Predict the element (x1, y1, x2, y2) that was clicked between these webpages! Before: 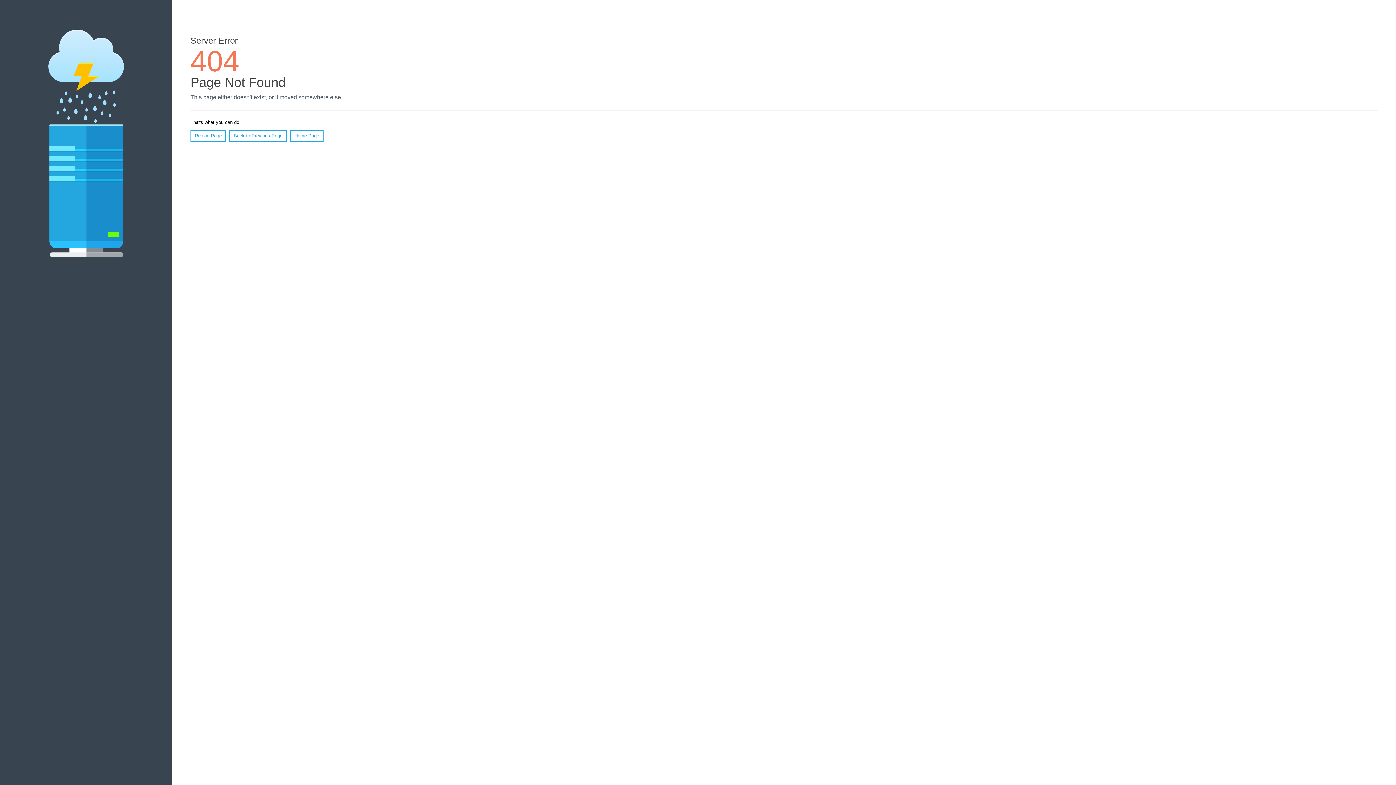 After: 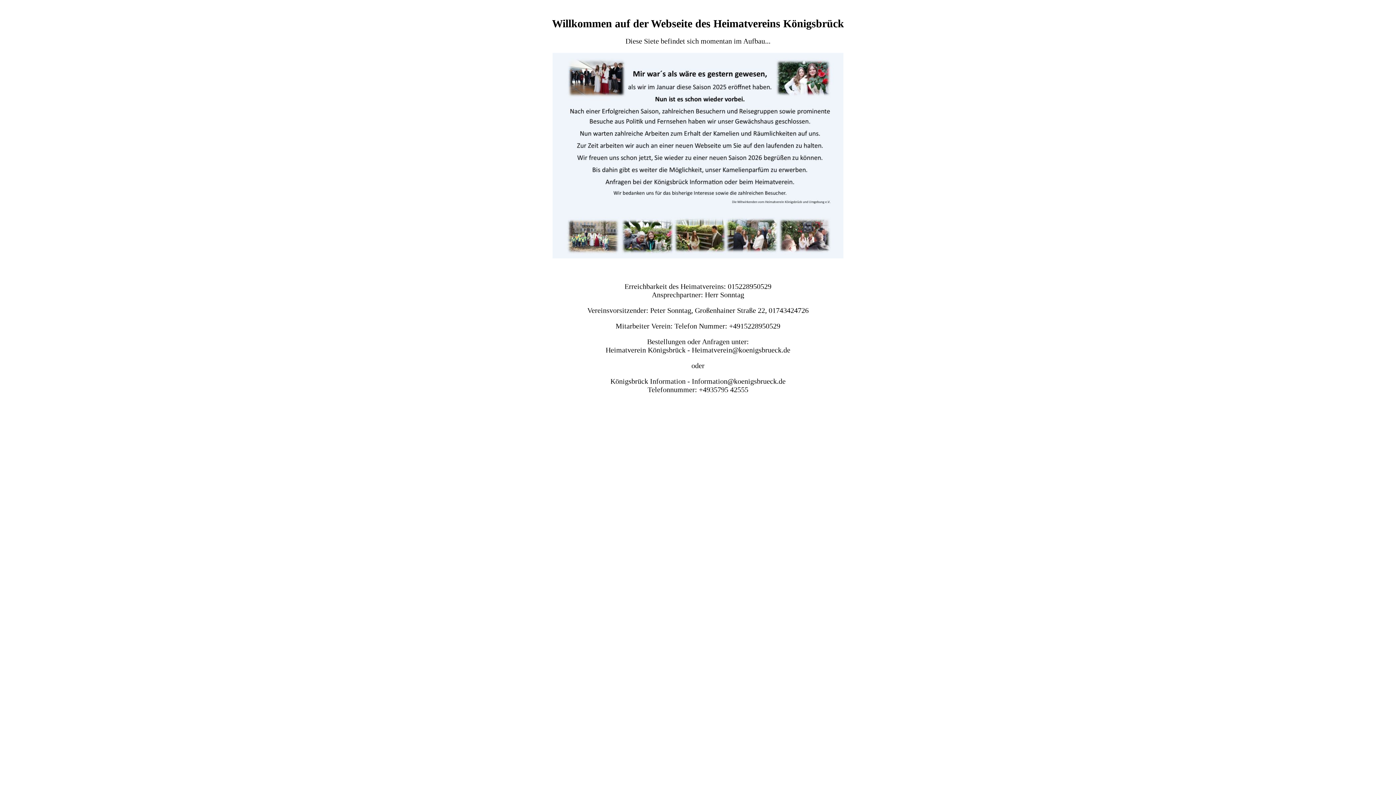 Action: bbox: (290, 130, 323, 141) label: Home Page